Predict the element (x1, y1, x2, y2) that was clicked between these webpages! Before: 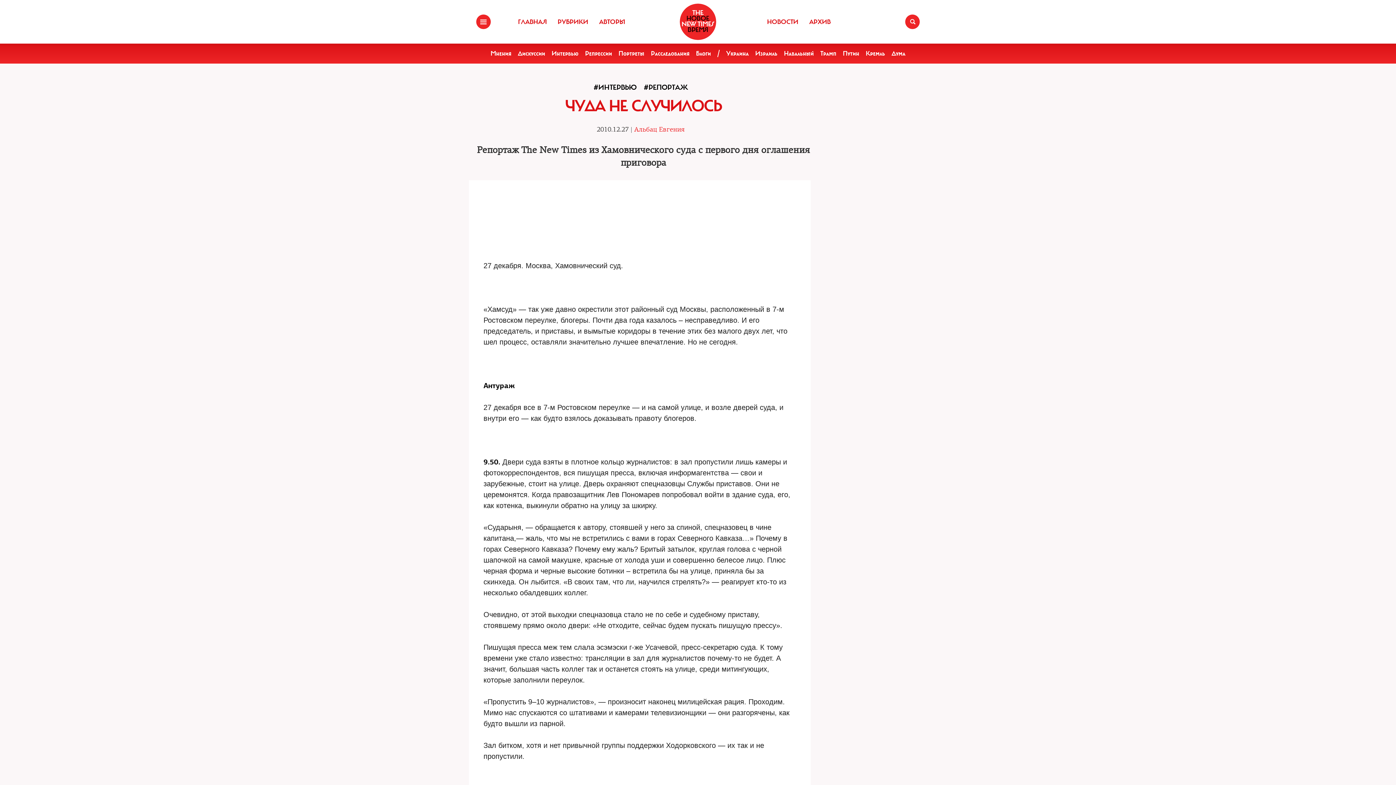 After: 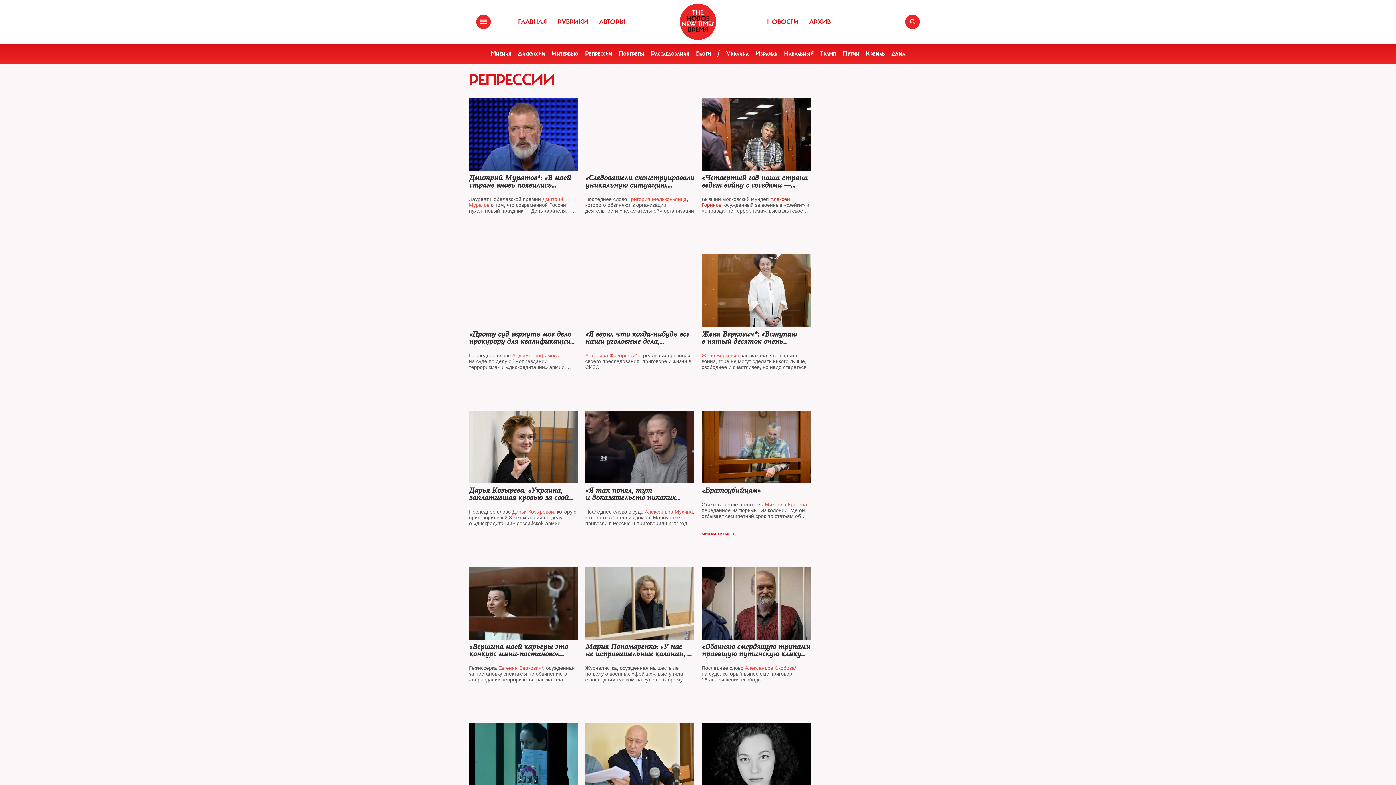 Action: bbox: (585, 49, 612, 57) label: Репрессии